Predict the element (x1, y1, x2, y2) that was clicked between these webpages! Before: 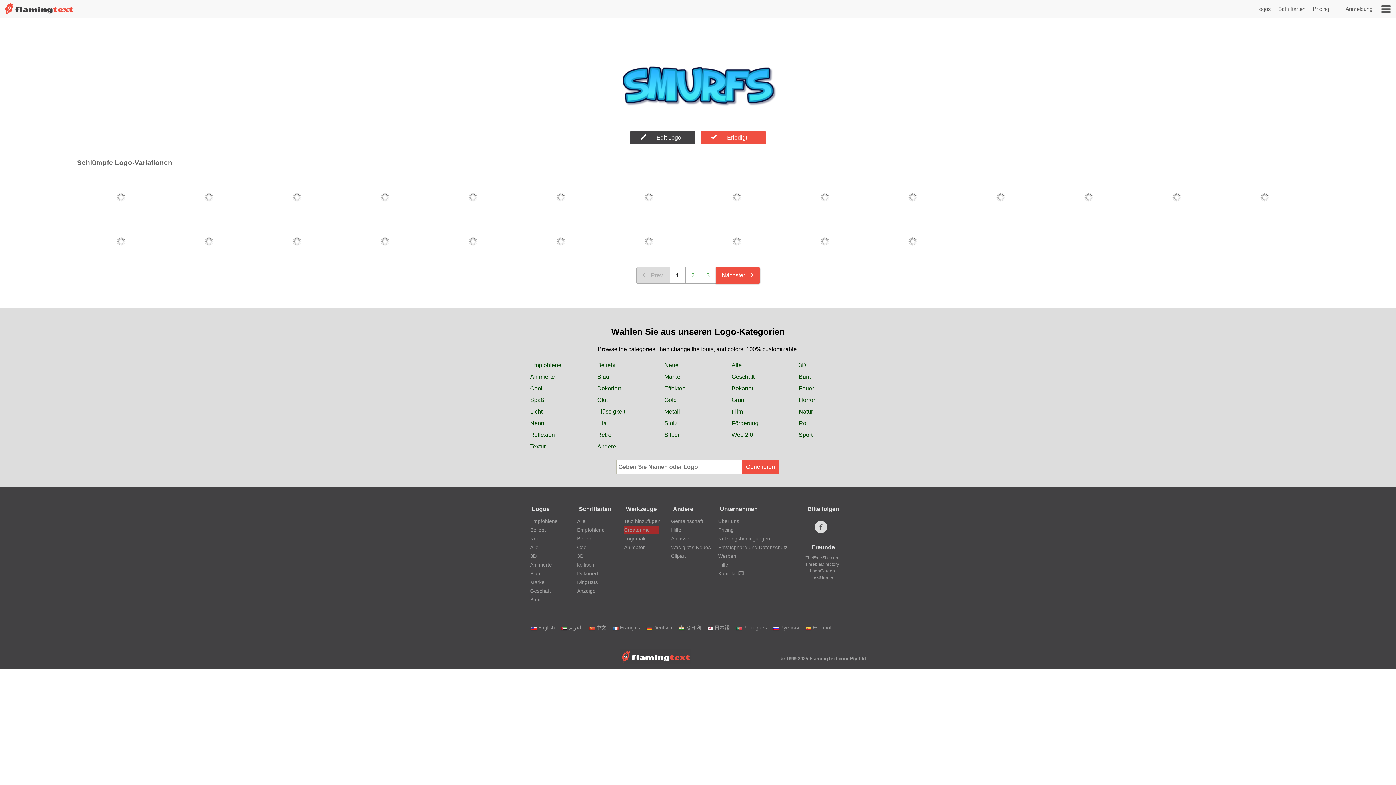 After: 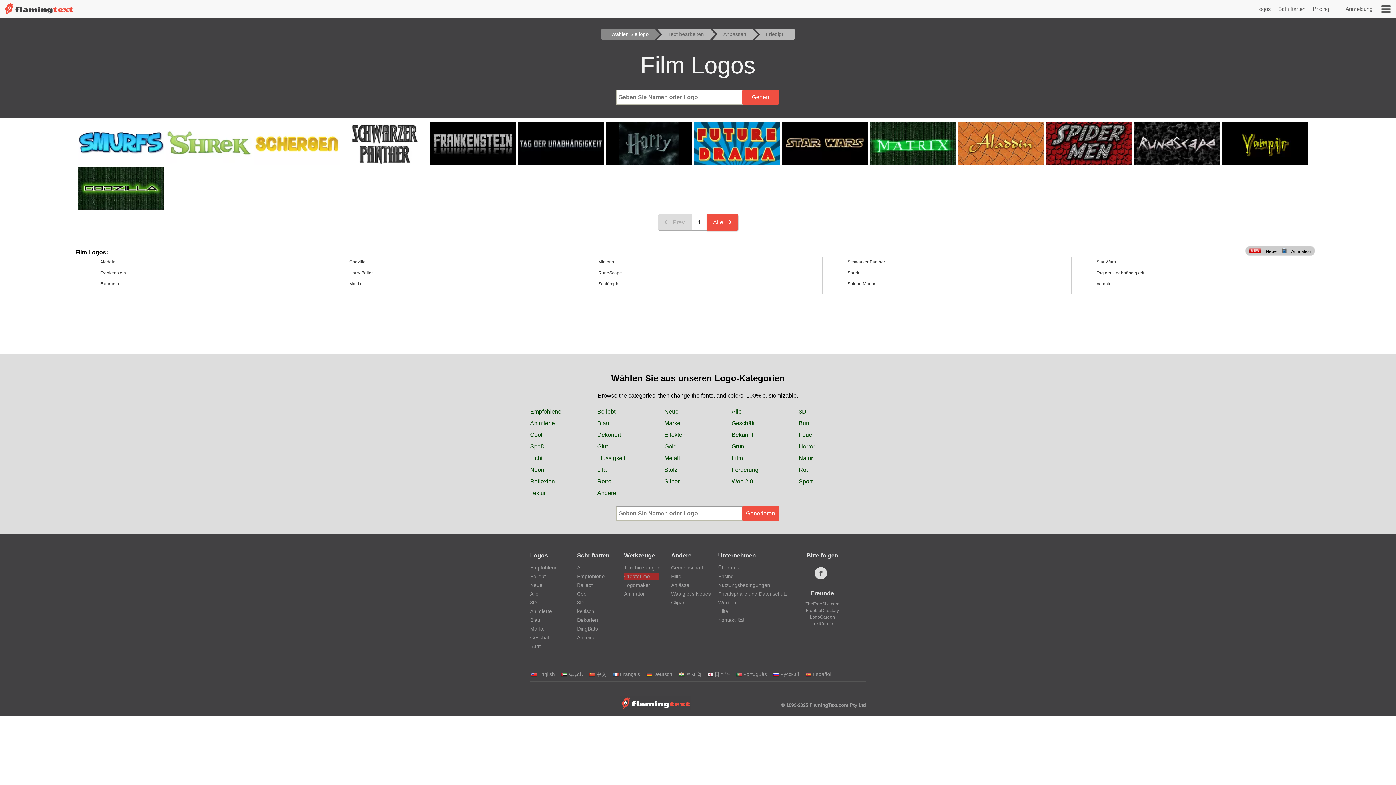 Action: bbox: (731, 408, 743, 415) label: Film